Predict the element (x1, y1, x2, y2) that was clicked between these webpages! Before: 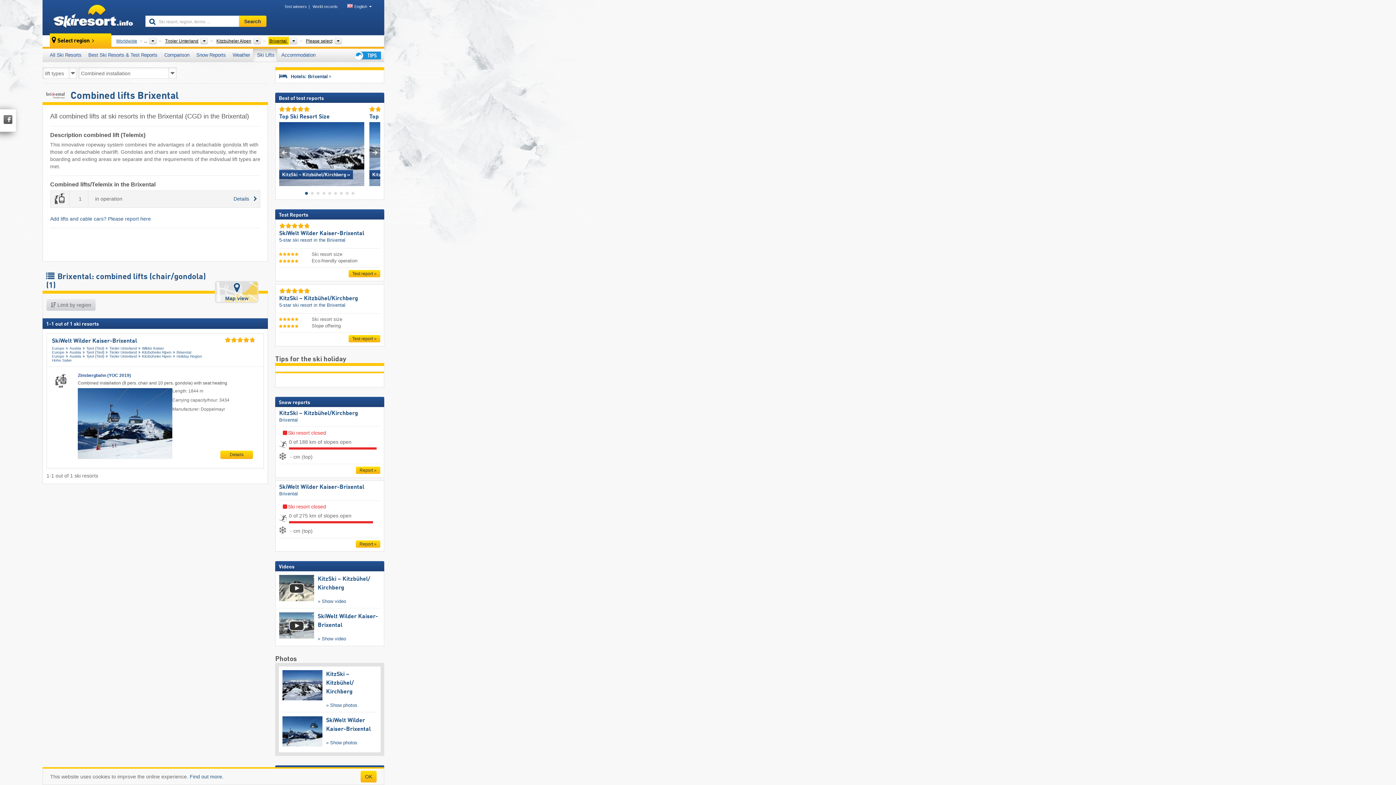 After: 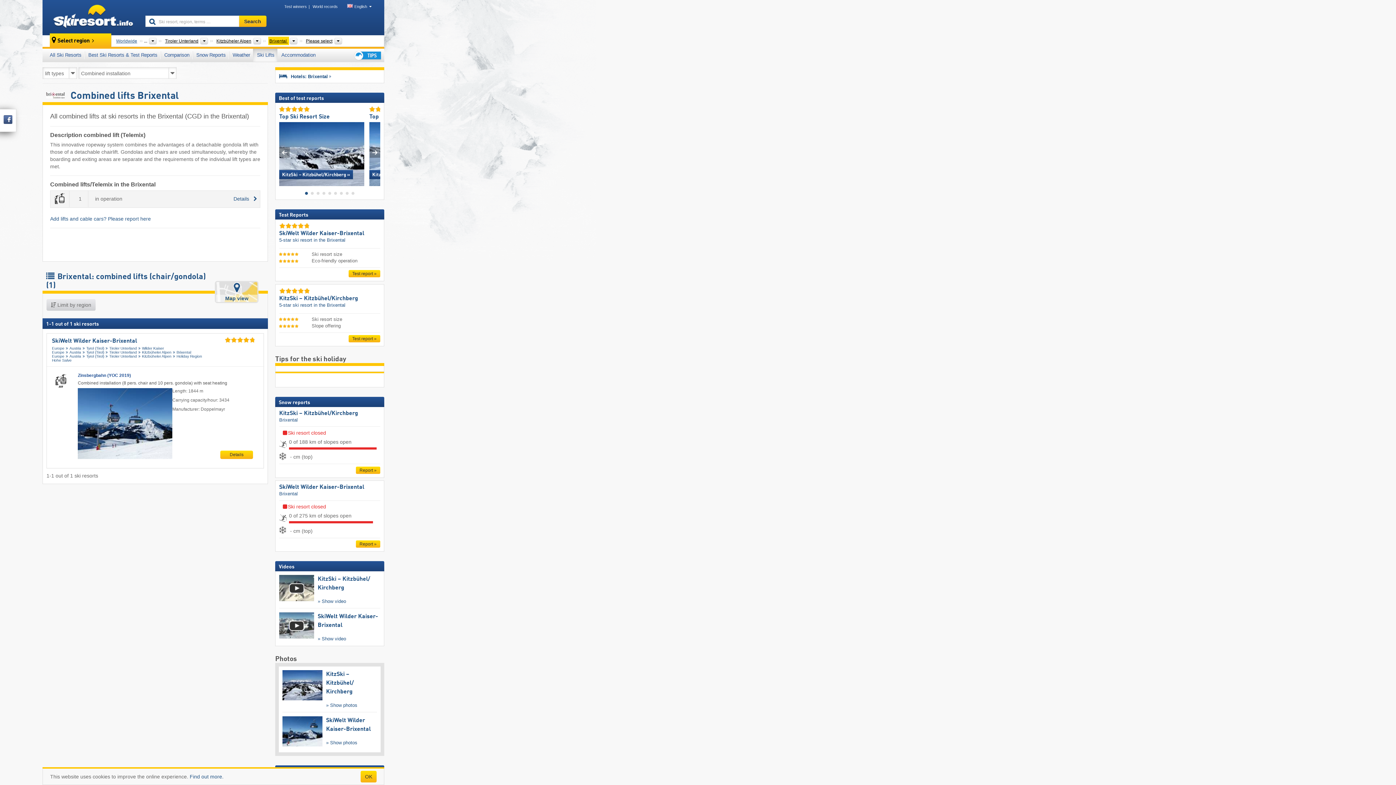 Action: bbox: (3, 119, 12, 125)